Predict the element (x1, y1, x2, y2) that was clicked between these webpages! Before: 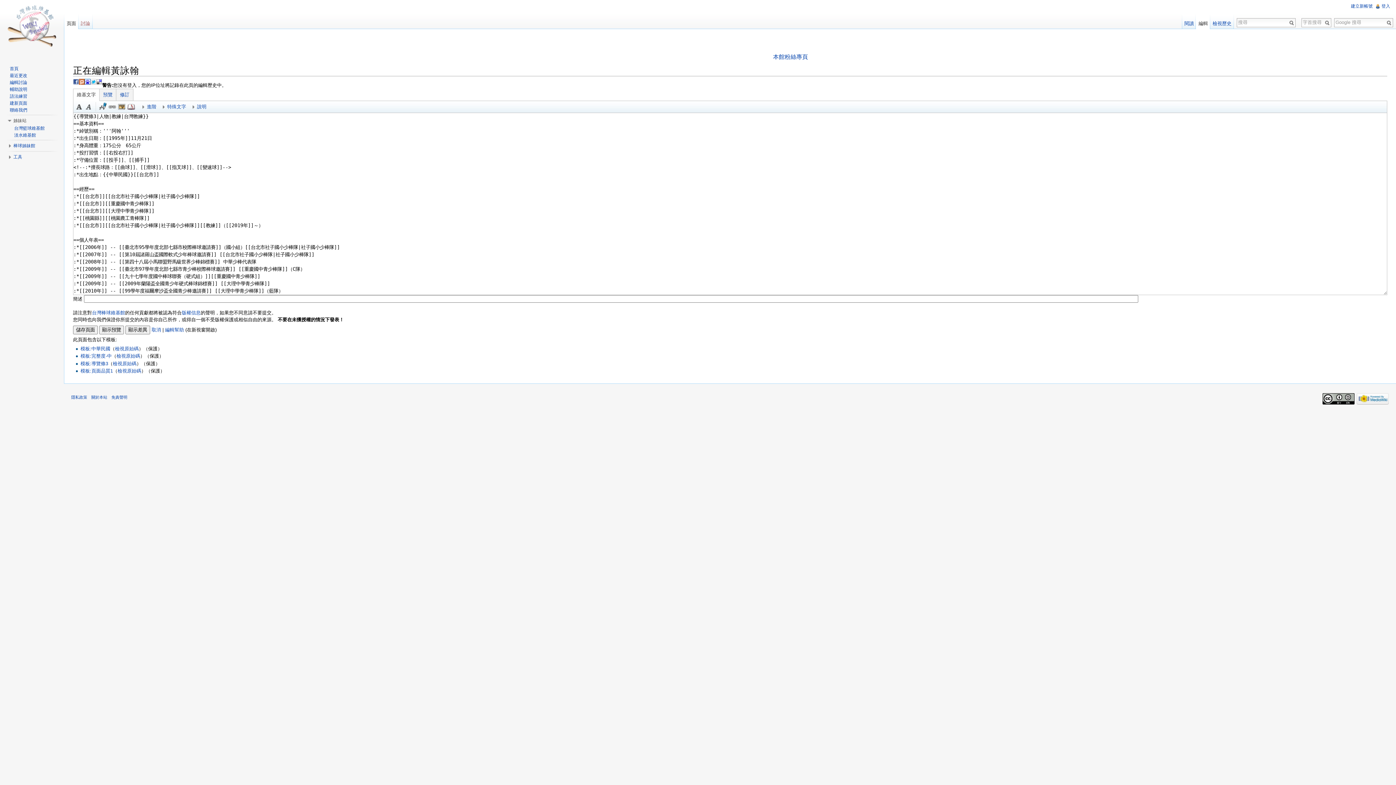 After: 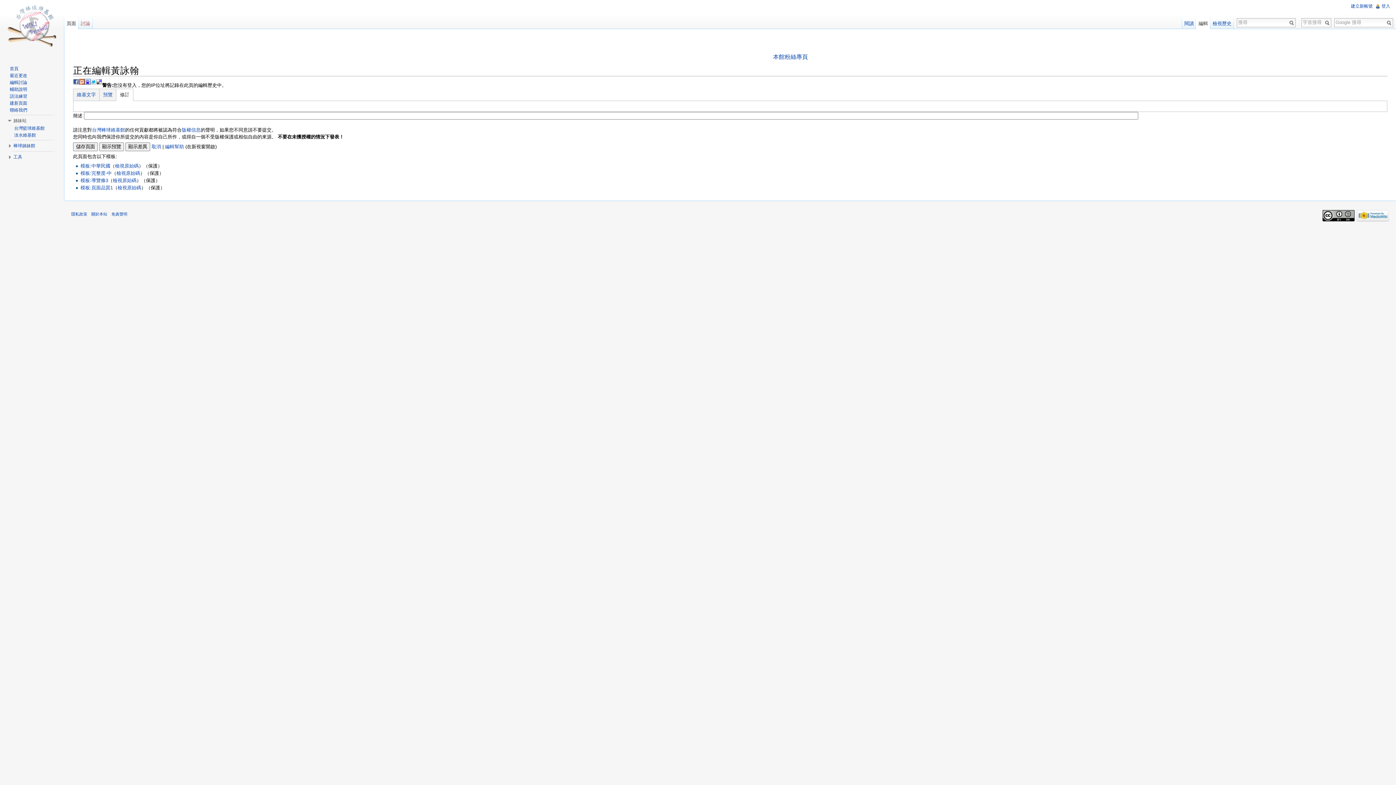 Action: bbox: (116, 88, 132, 100) label: 修訂